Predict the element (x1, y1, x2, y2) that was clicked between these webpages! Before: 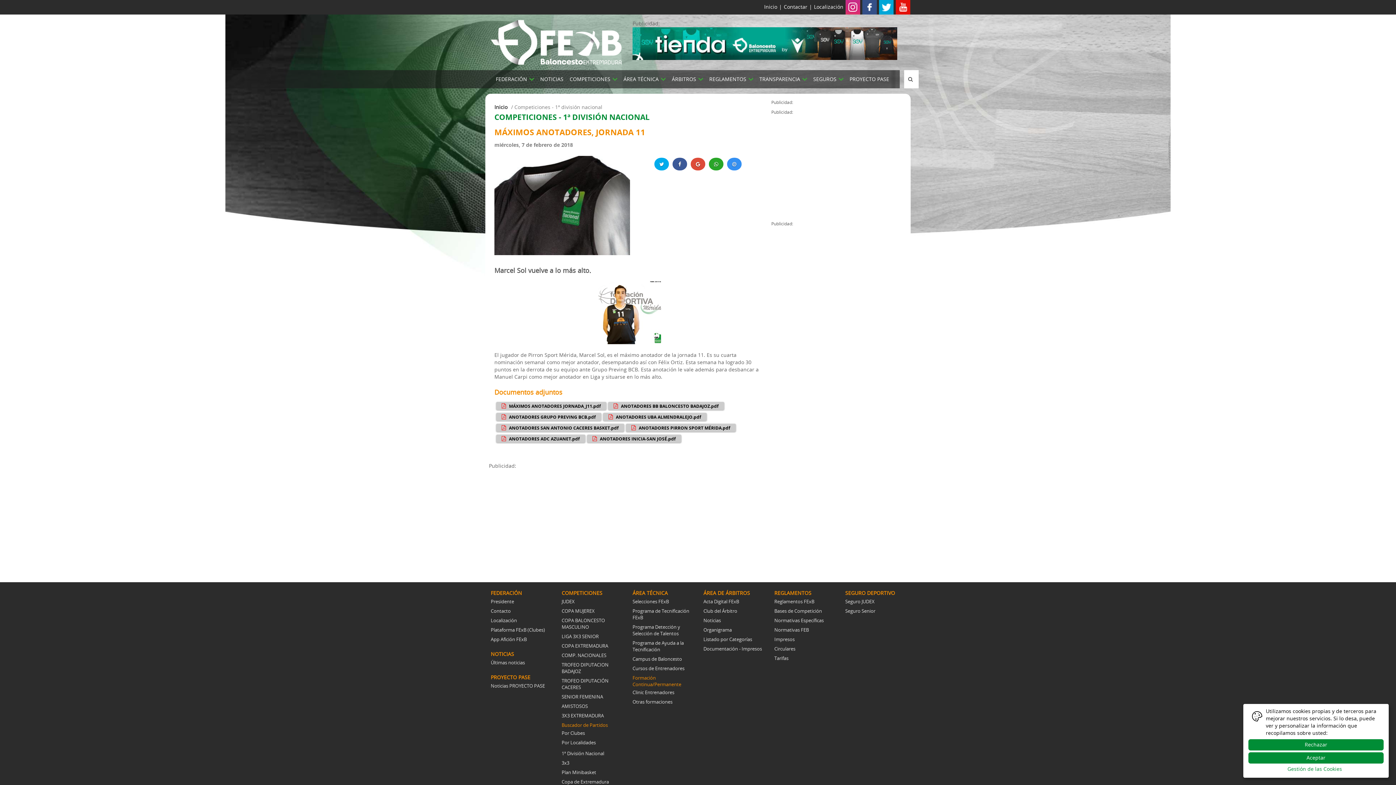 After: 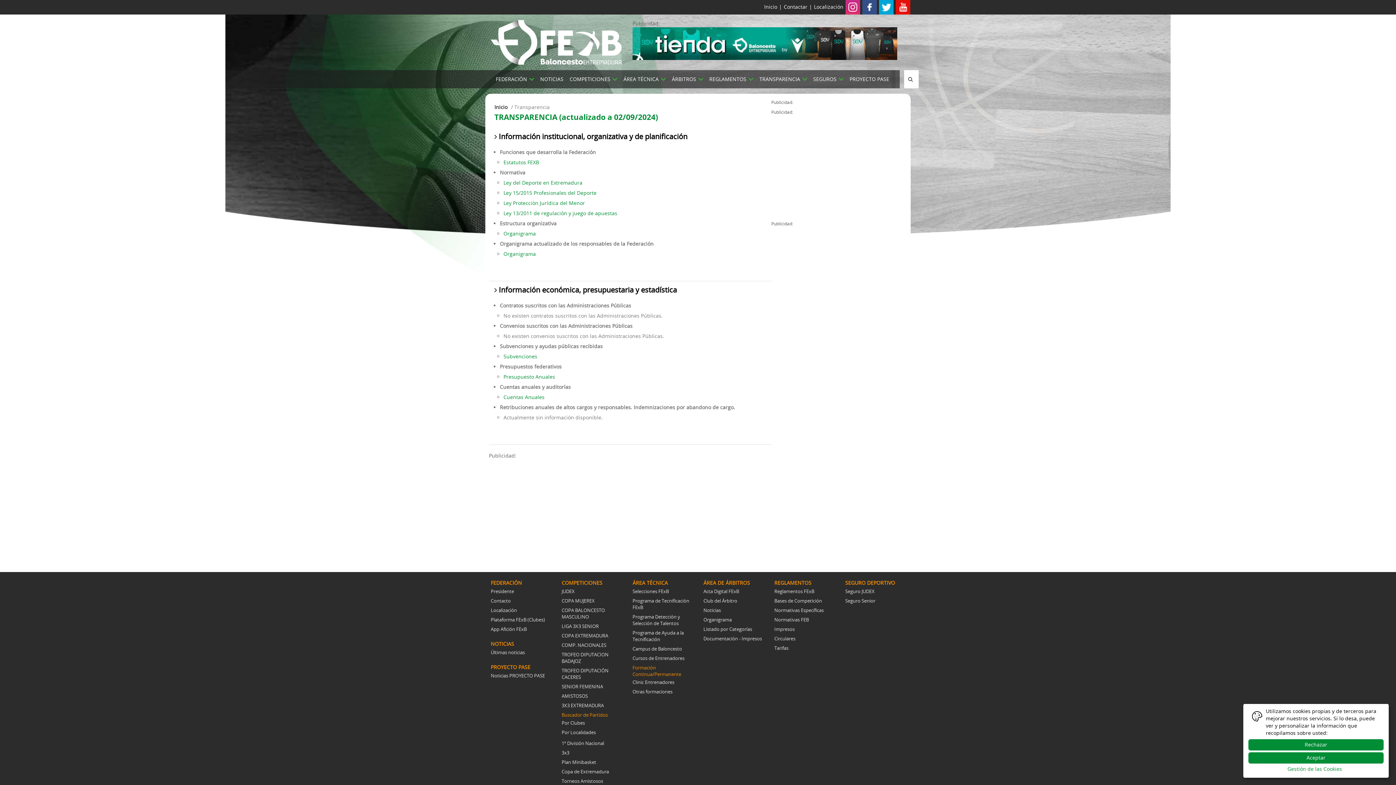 Action: bbox: (759, 70, 800, 88) label: TRANSPARENCIA